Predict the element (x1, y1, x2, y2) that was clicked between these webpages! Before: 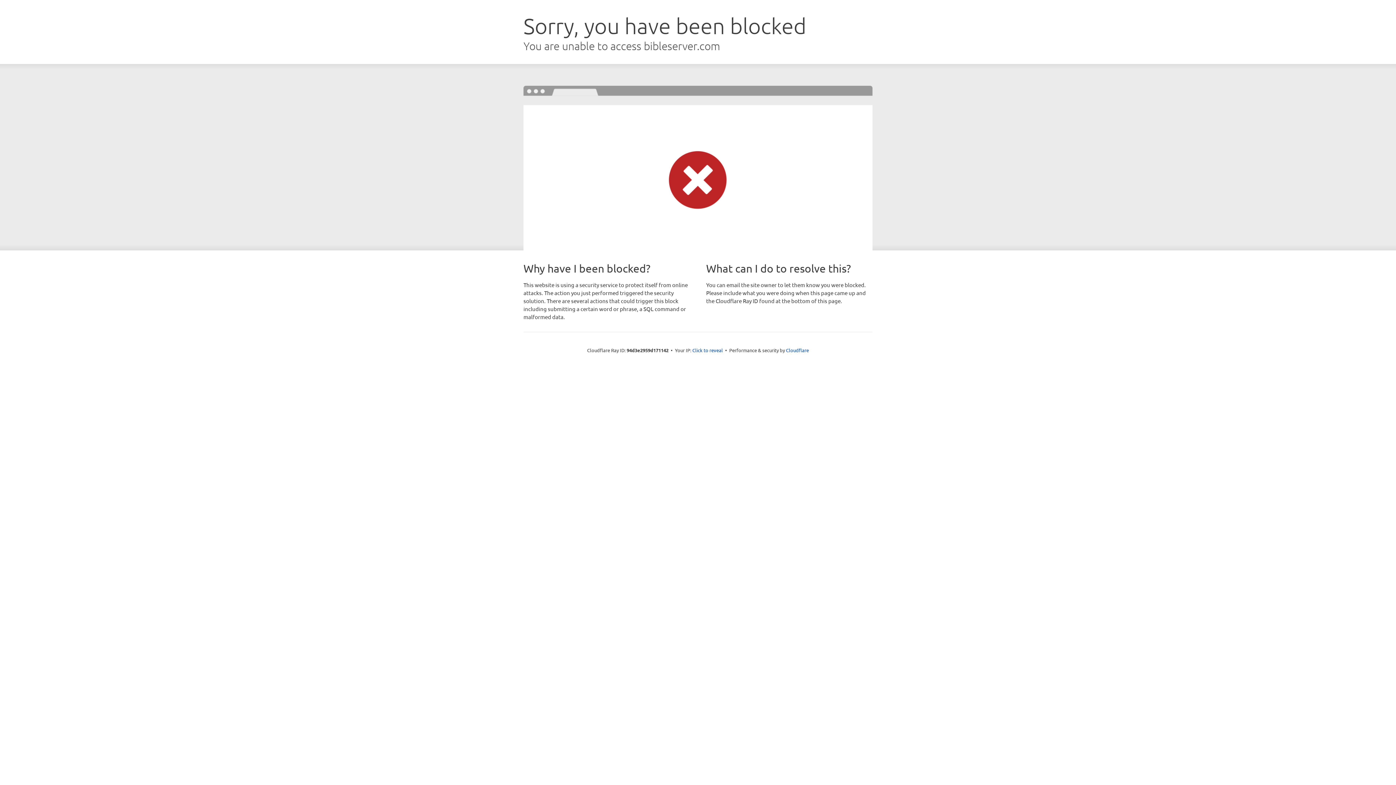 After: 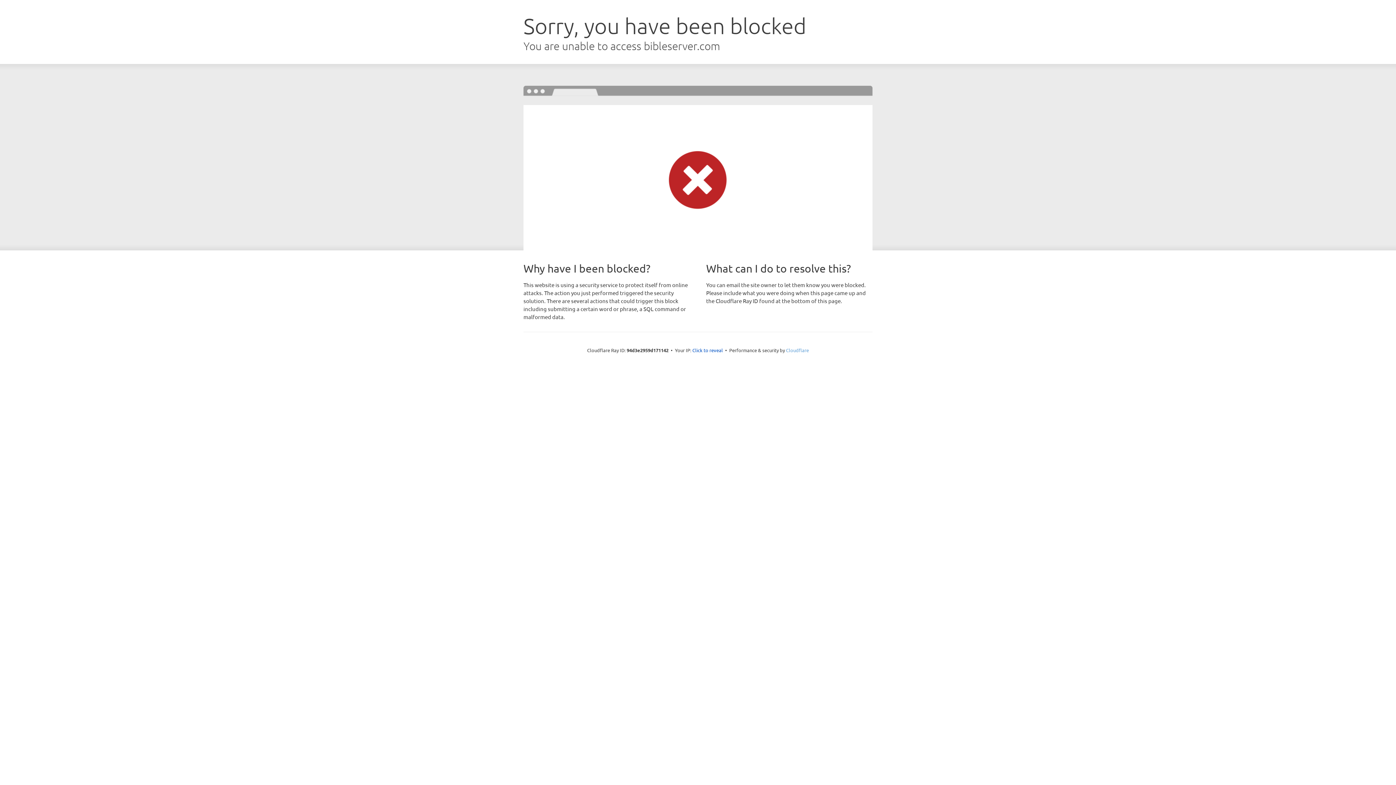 Action: bbox: (786, 347, 809, 353) label: Cloudflare